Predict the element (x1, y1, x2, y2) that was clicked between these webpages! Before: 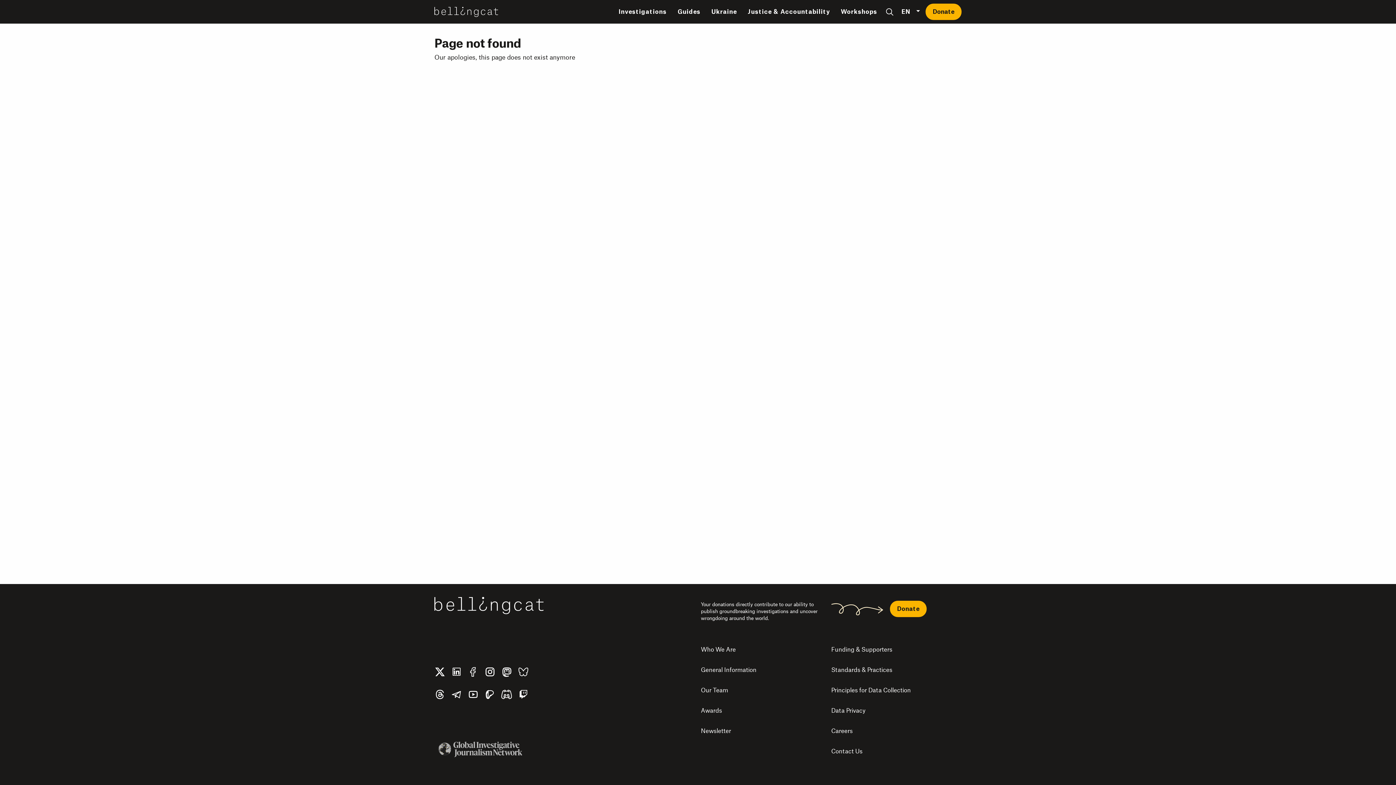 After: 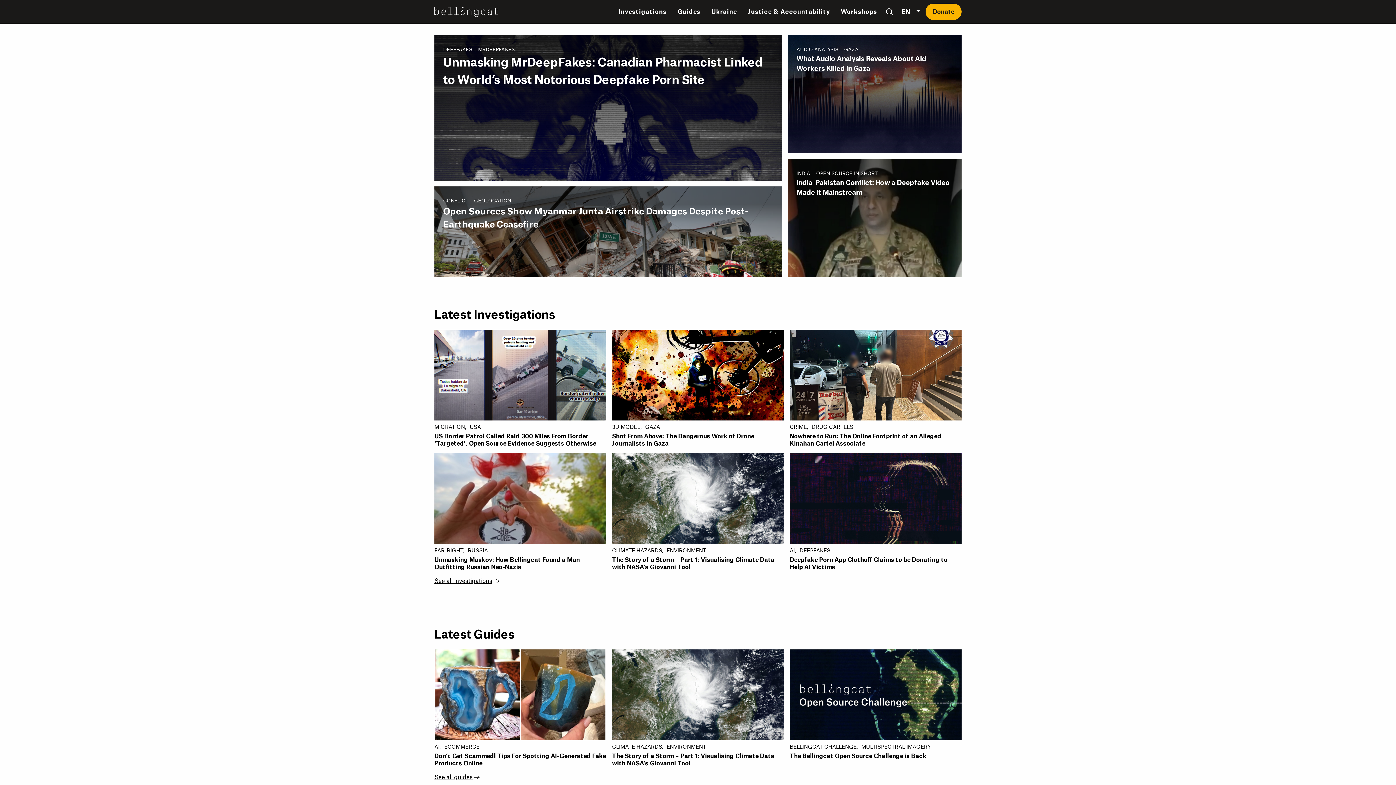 Action: bbox: (434, 6, 498, 16)